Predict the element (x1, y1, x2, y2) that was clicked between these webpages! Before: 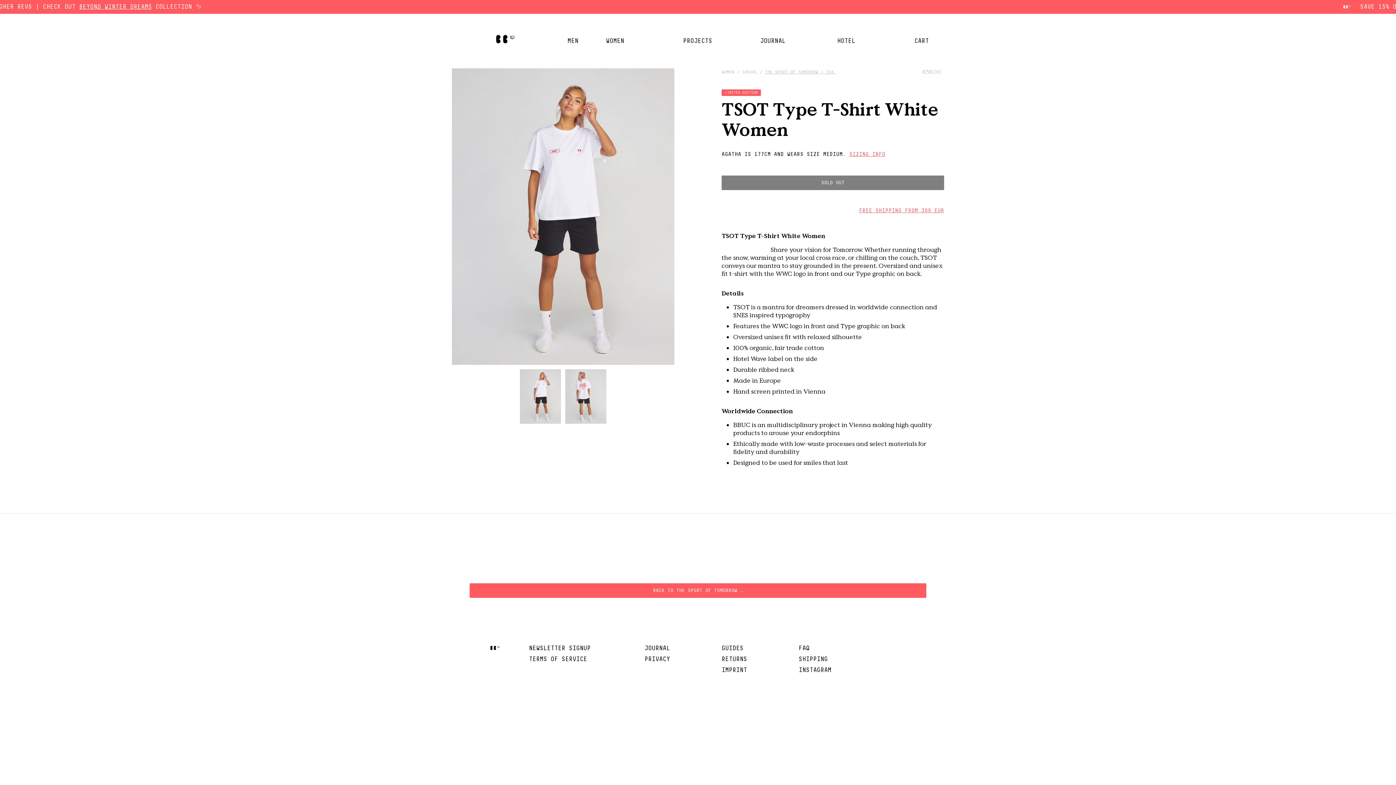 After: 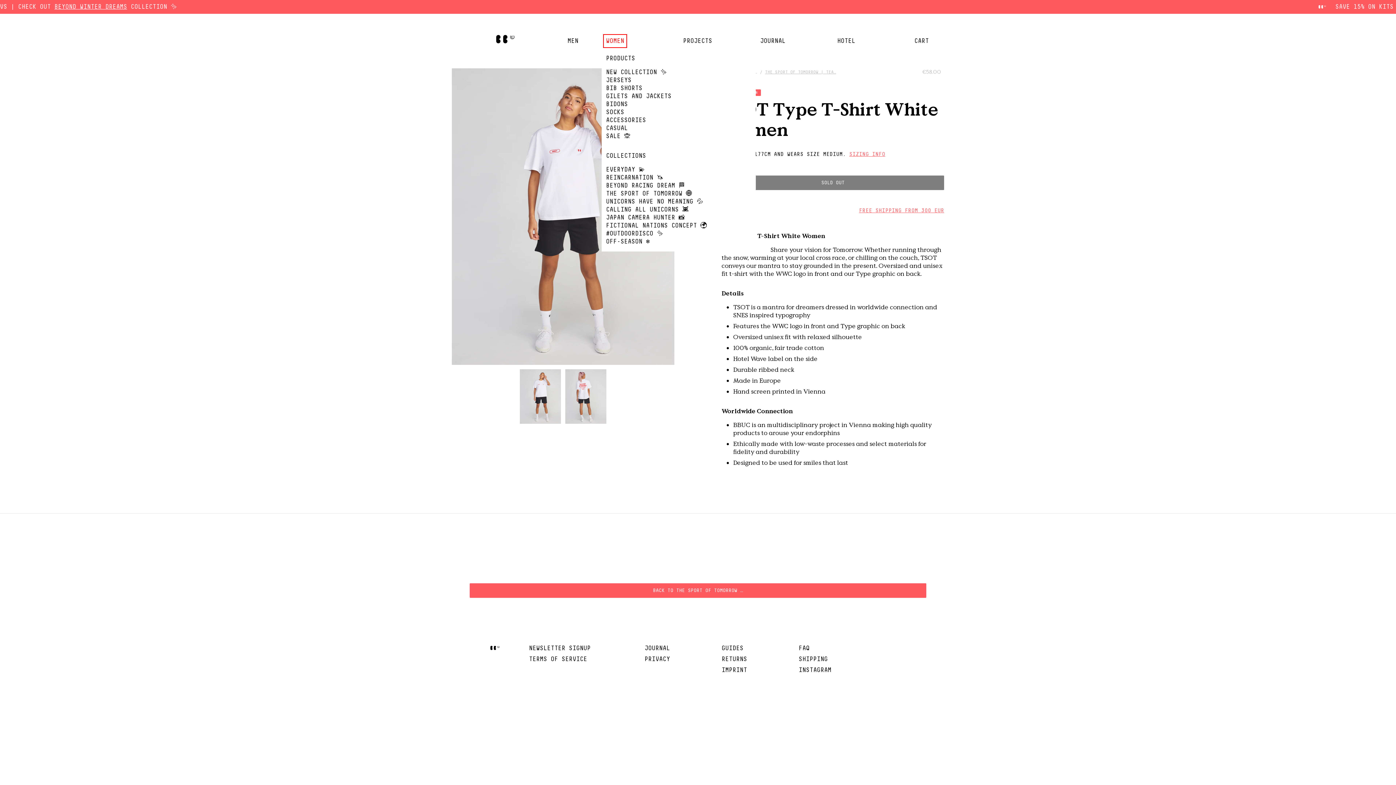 Action: bbox: (606, 37, 624, 45) label: WOMEN